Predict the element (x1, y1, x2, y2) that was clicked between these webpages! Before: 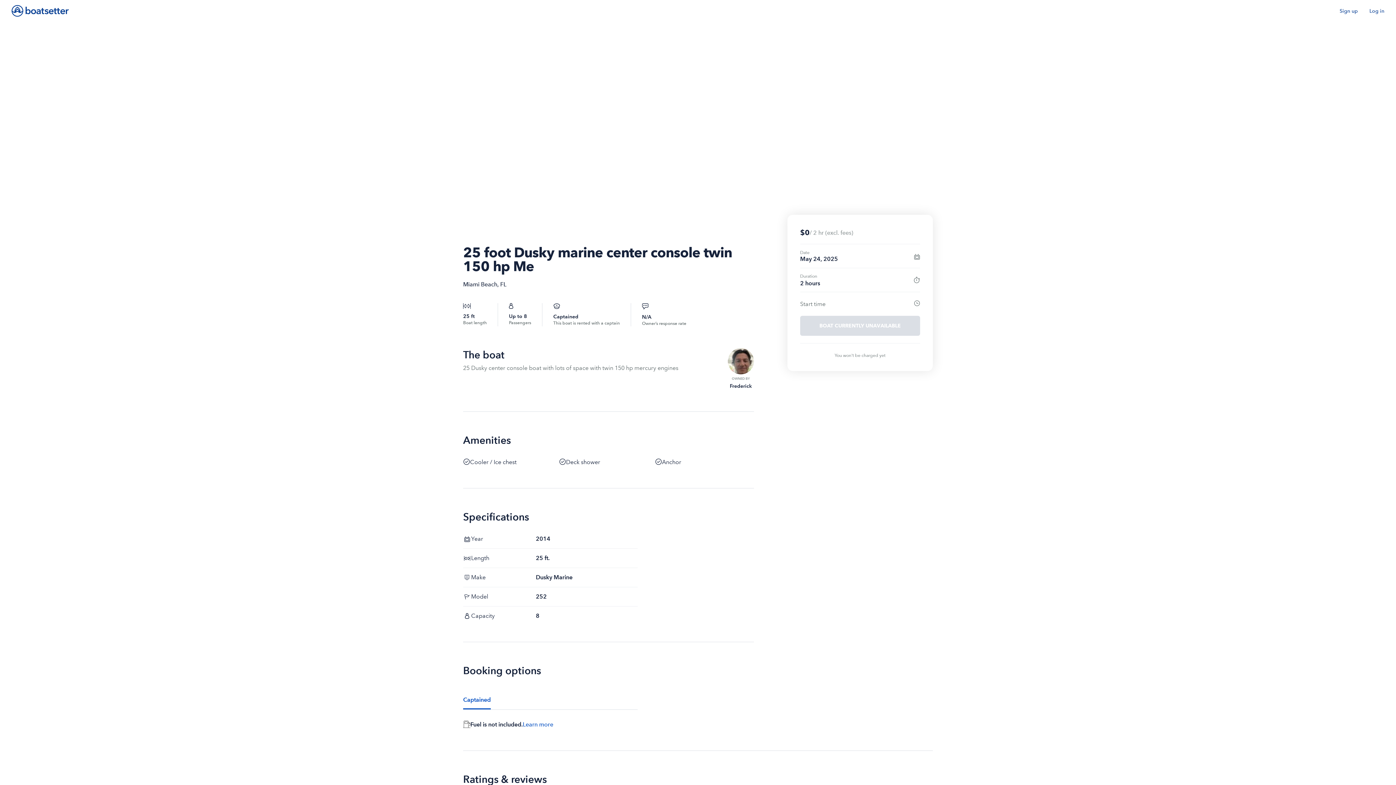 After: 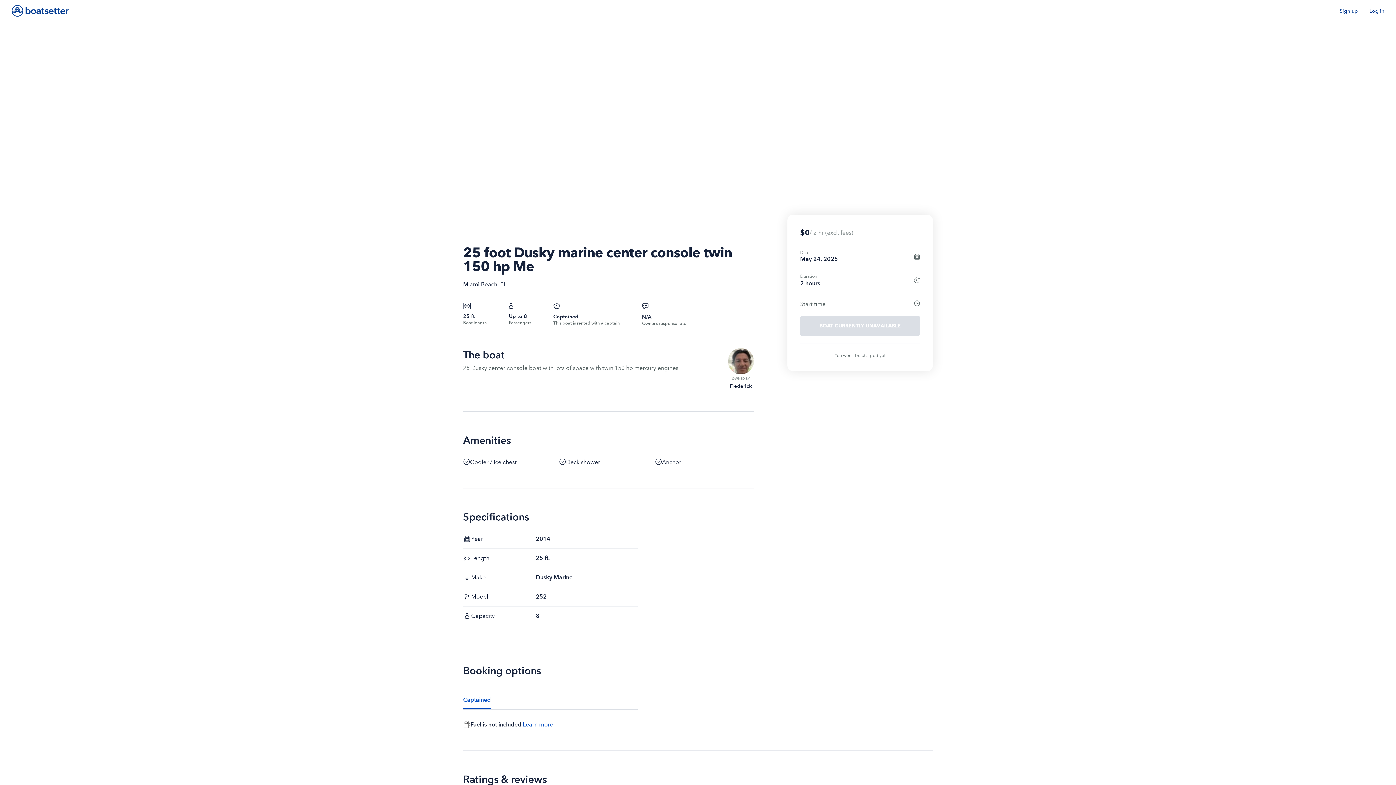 Action: bbox: (522, 721, 553, 729) label: Learn more